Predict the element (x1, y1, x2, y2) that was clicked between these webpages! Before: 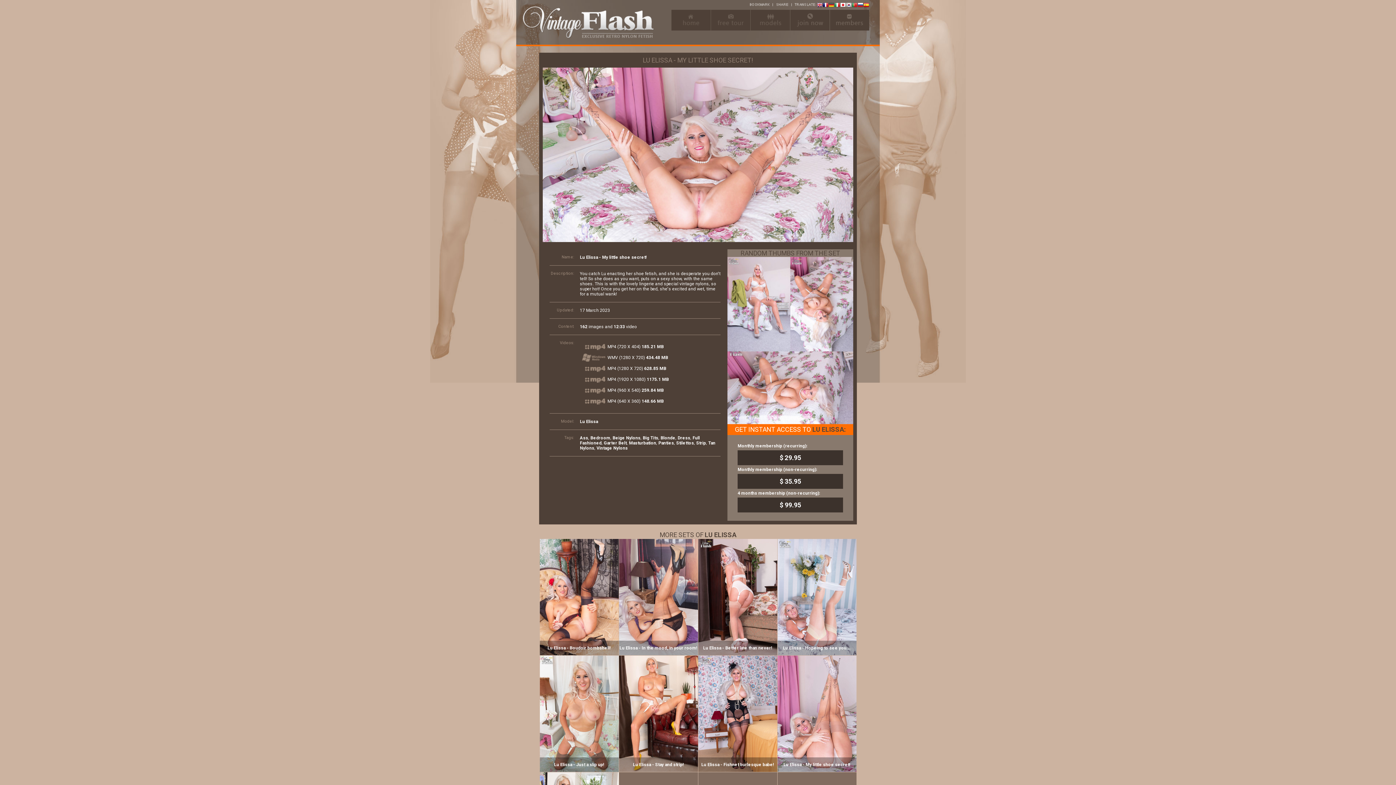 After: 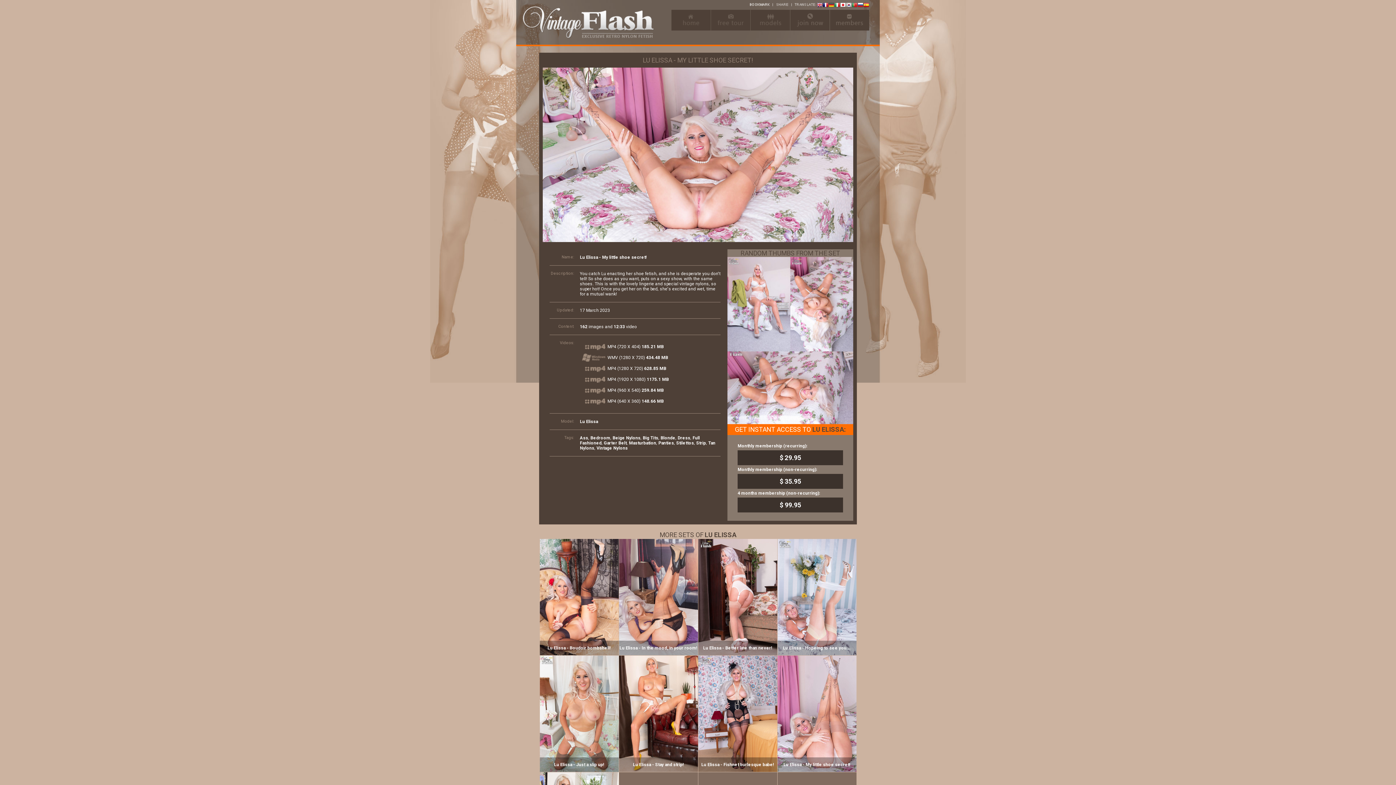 Action: bbox: (748, 1, 772, 8)